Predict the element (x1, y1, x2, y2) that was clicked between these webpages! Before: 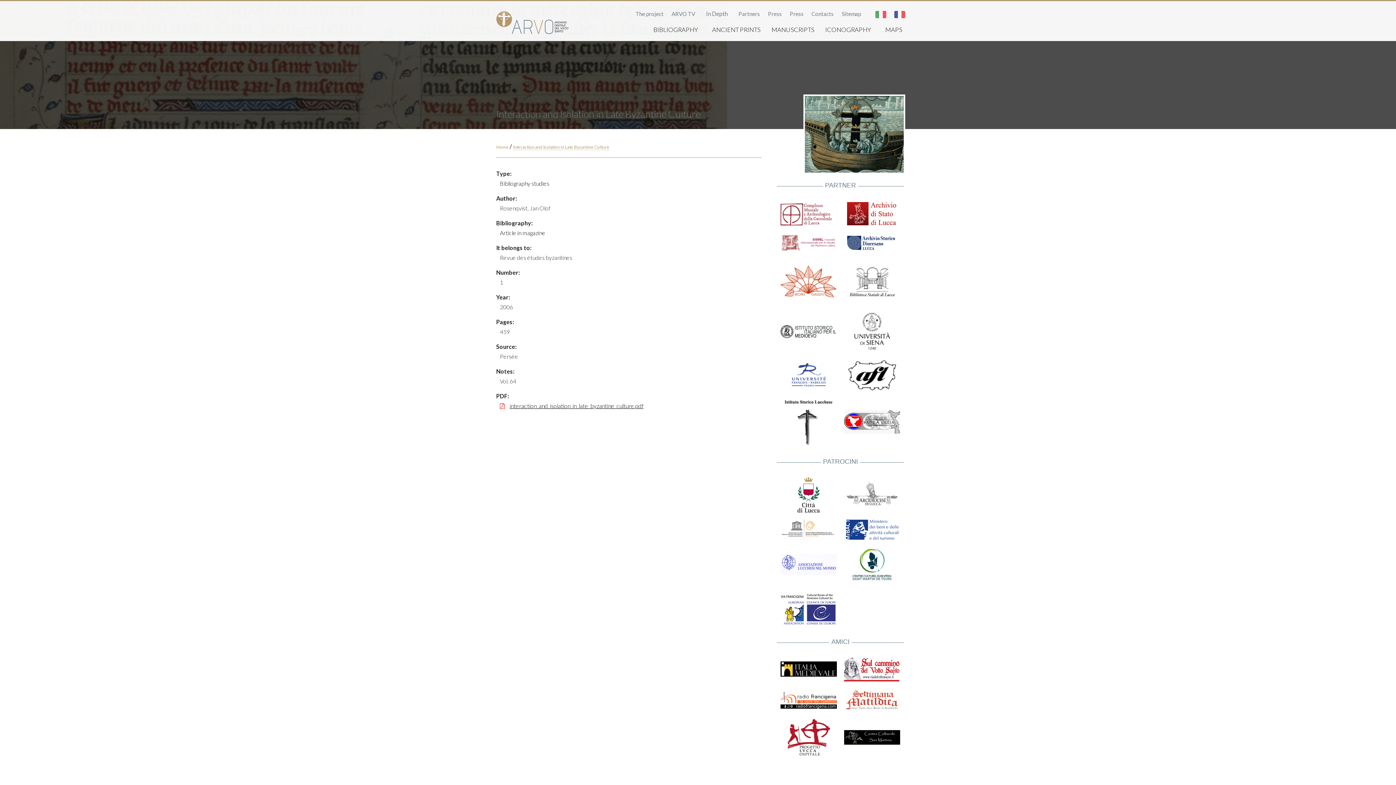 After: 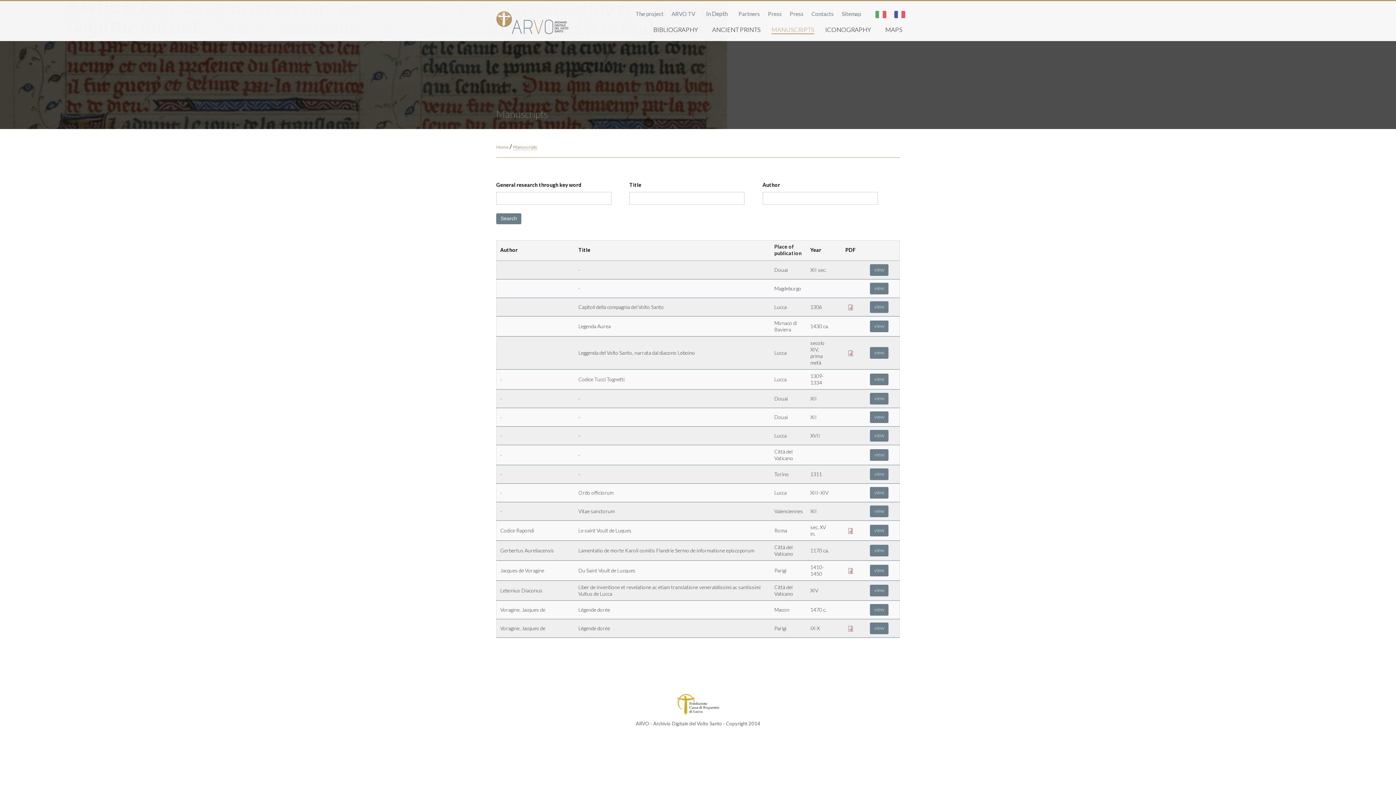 Action: bbox: (771, 25, 814, 33) label: MANUSCRIPTS